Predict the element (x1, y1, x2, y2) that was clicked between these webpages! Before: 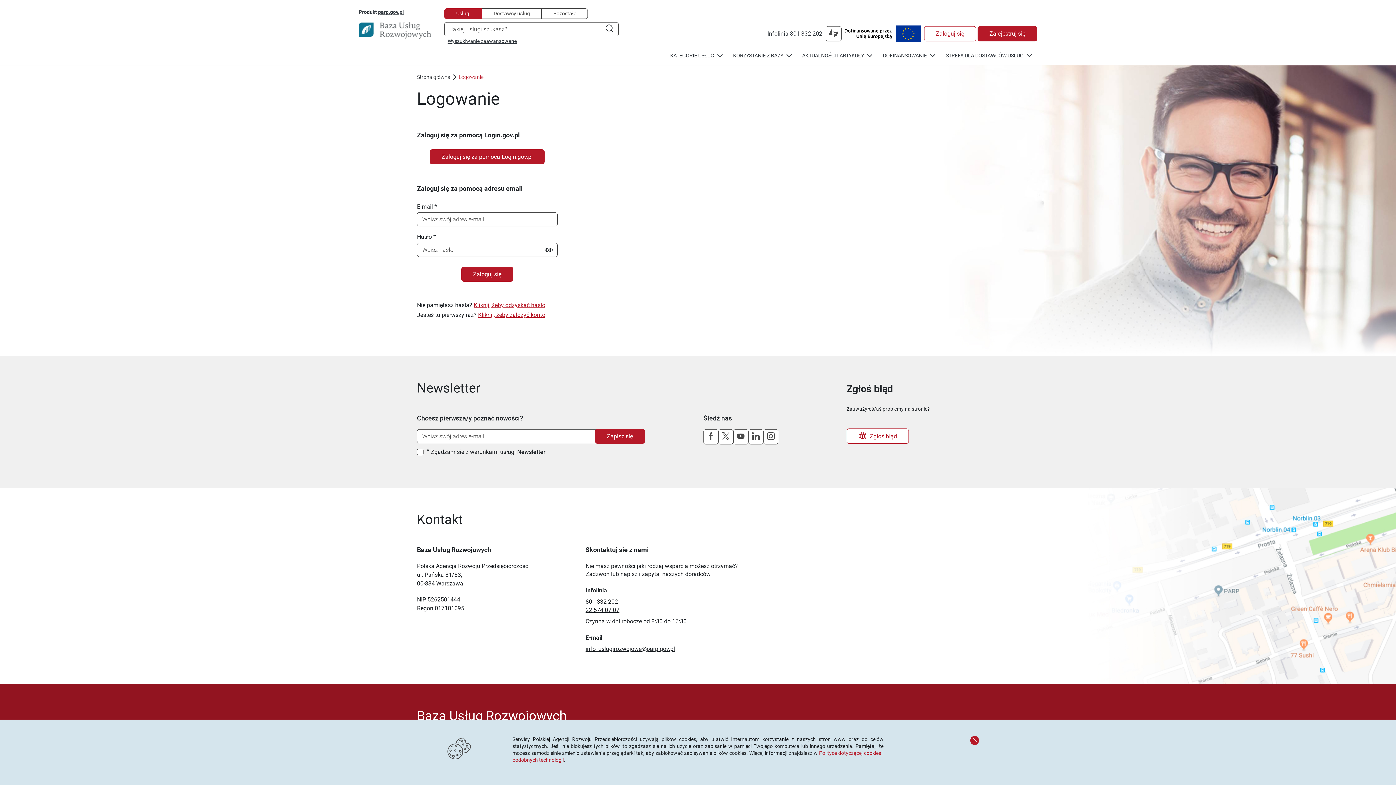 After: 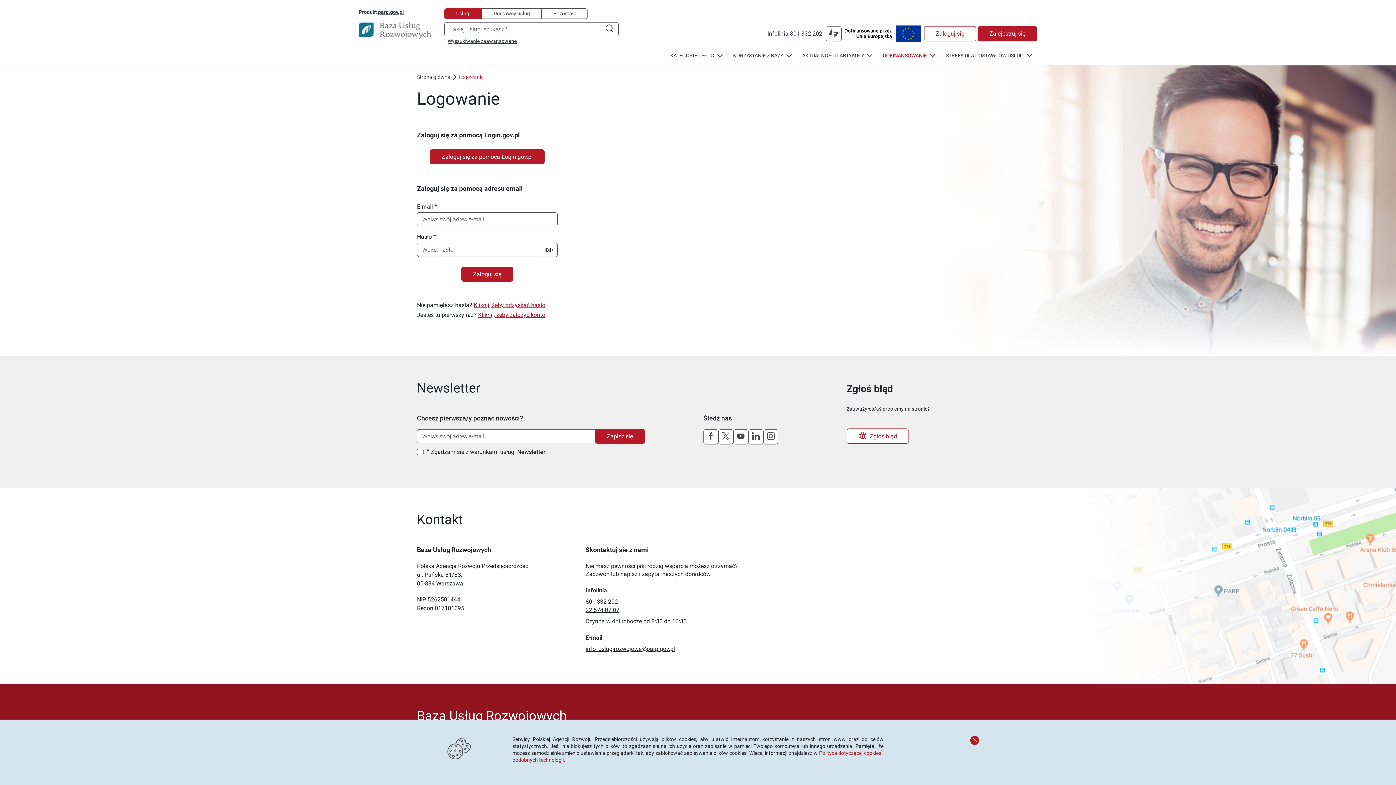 Action: label: DOFINANSOWANIE bbox: (877, 48, 940, 63)